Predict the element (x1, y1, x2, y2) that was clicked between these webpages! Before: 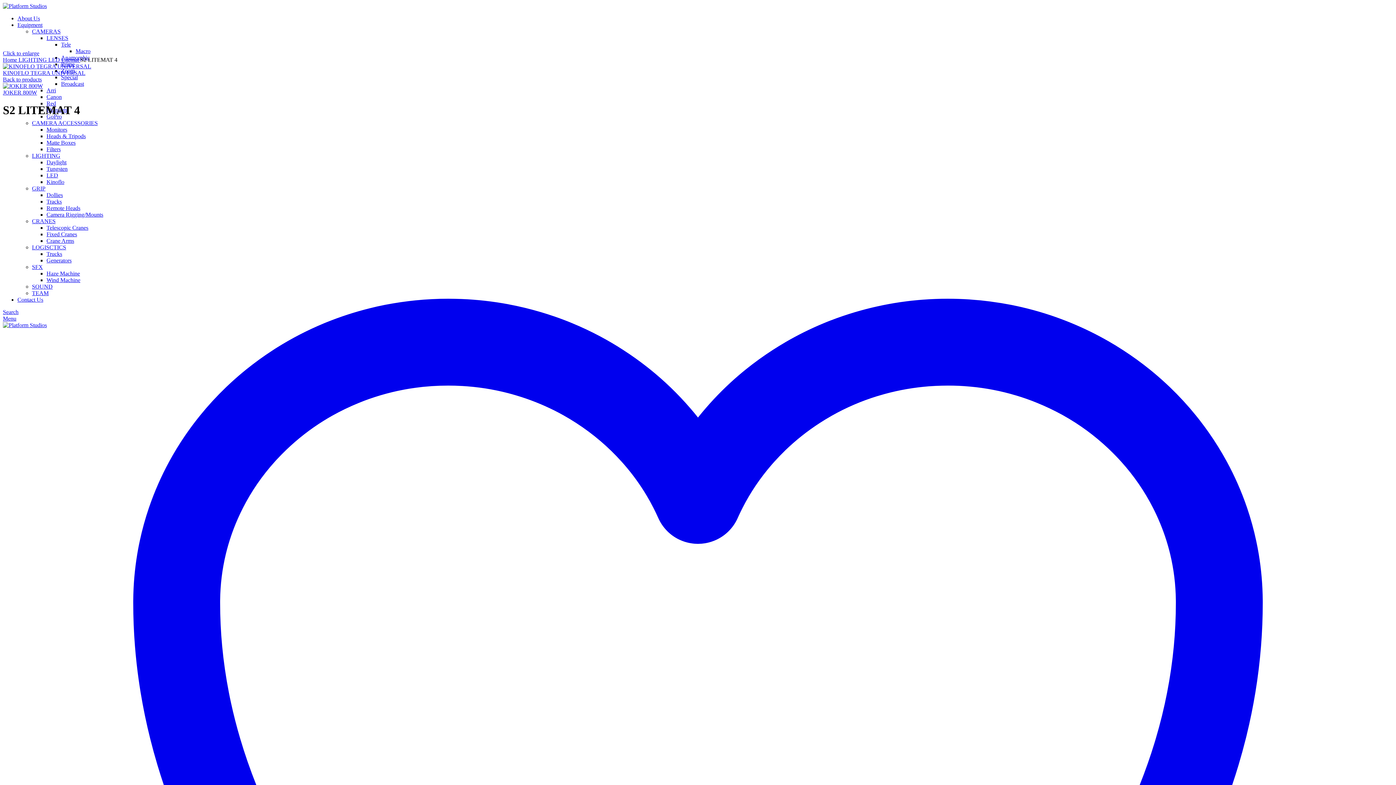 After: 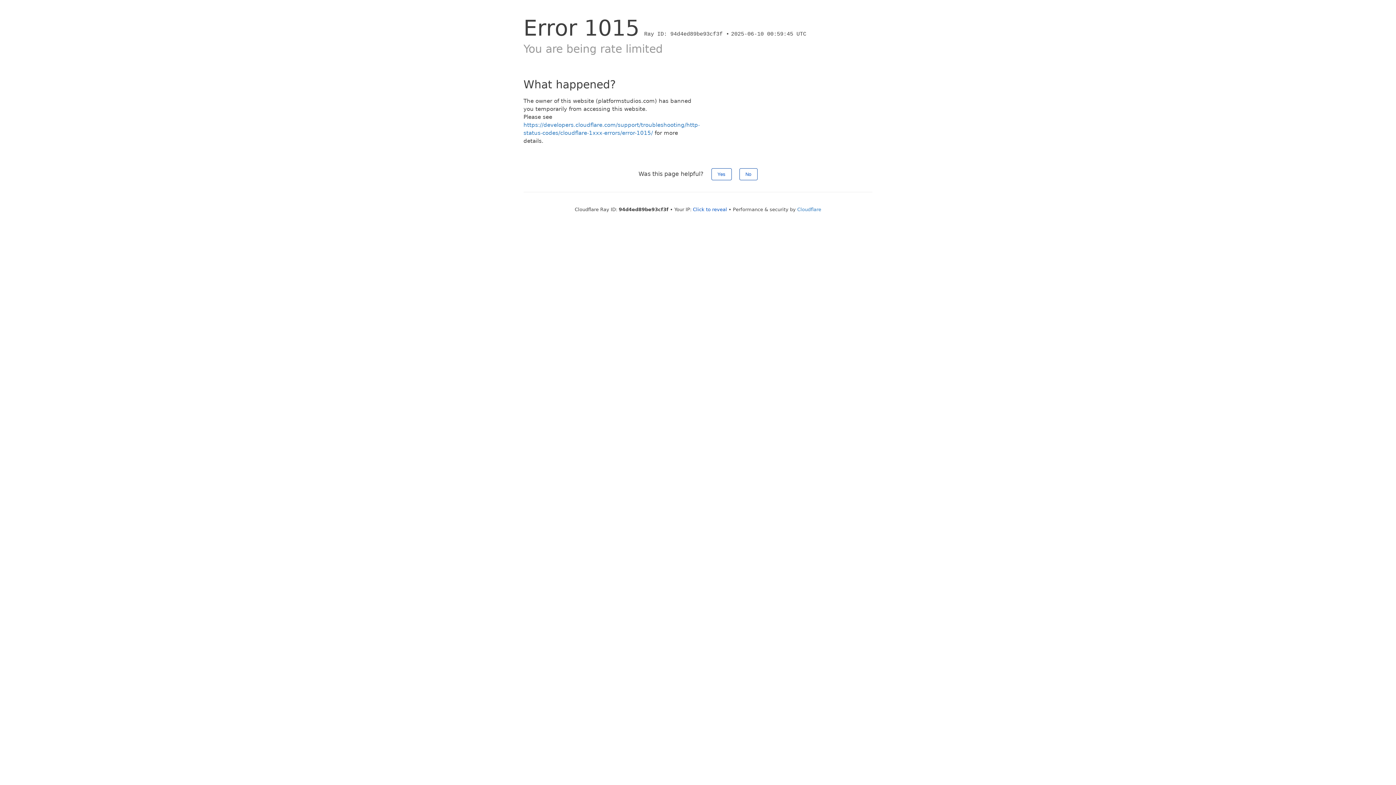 Action: bbox: (48, 56, 61, 62) label: LED 